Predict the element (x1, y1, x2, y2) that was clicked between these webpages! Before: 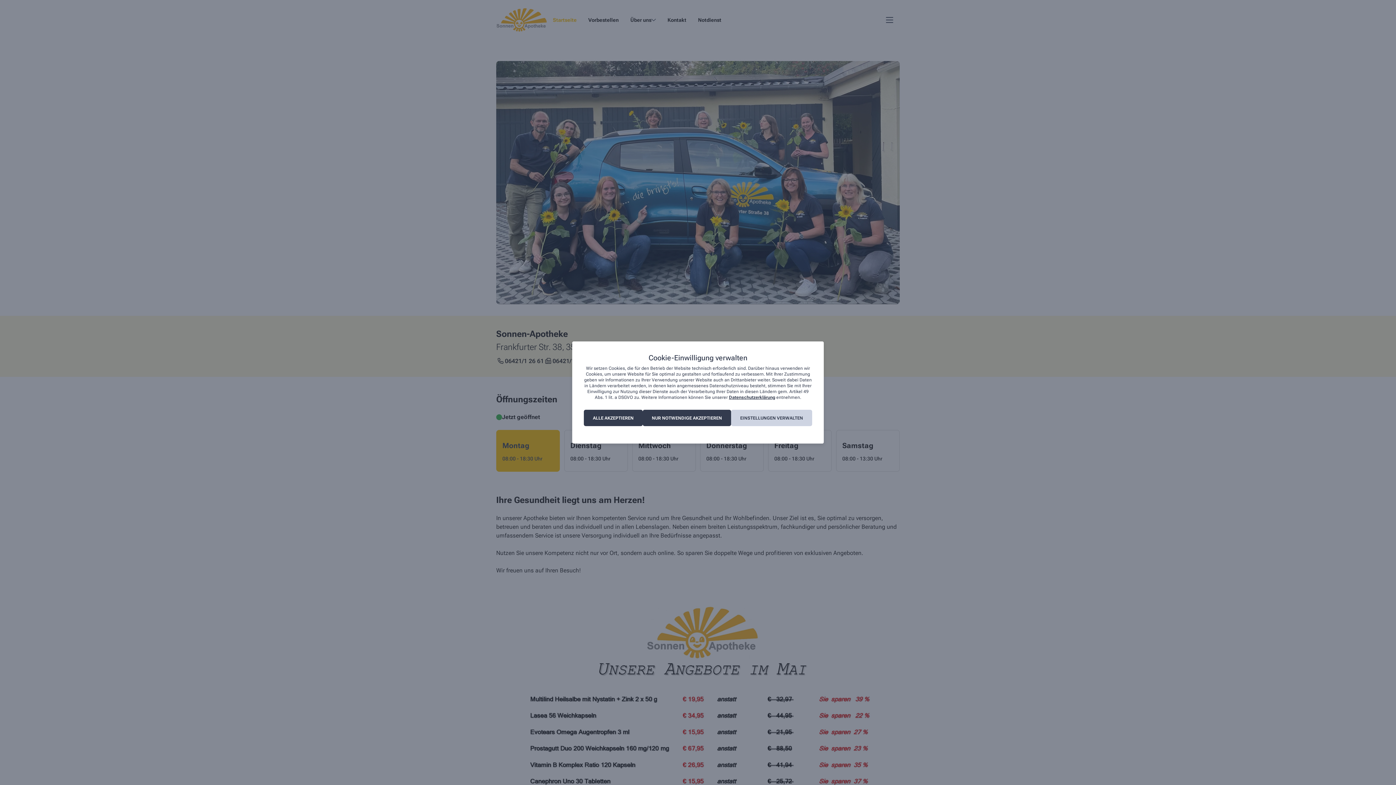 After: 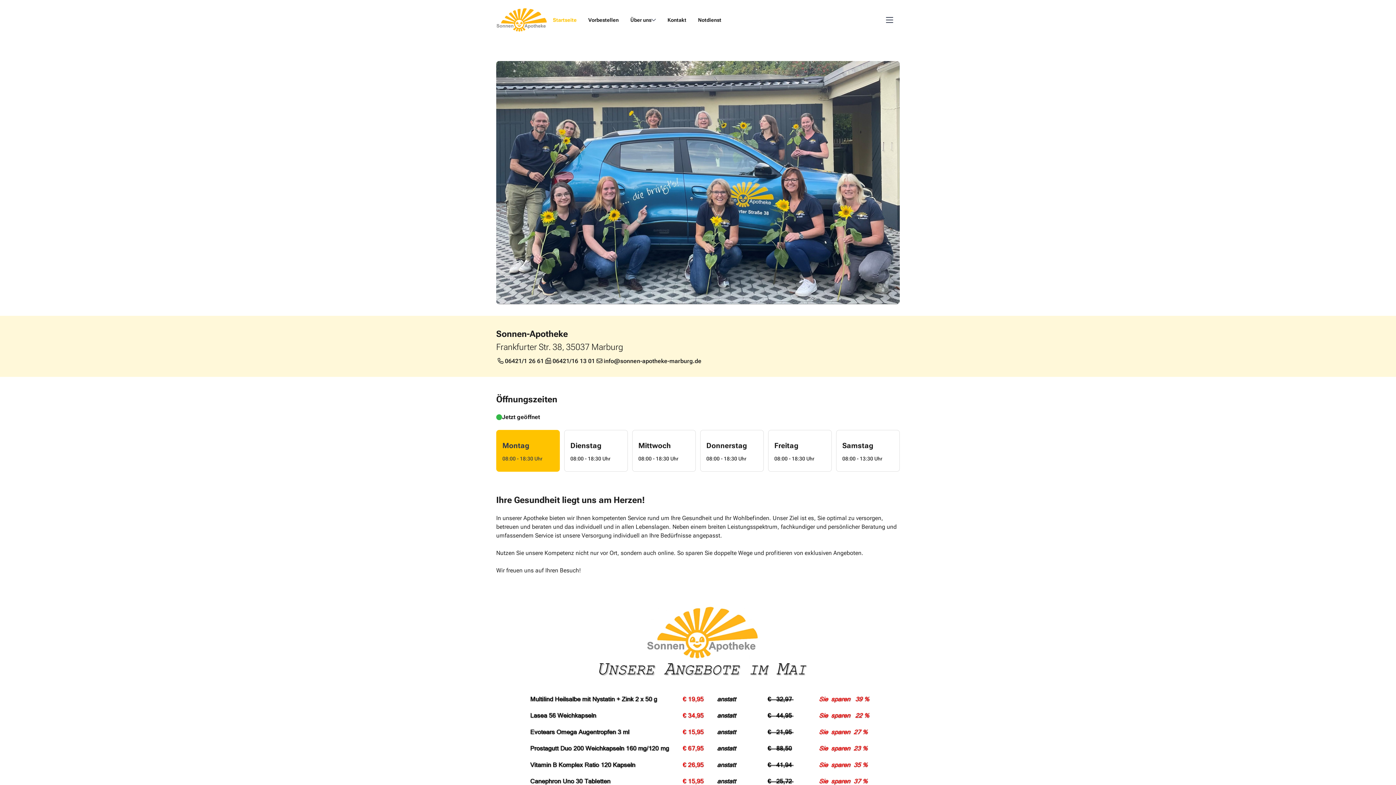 Action: bbox: (642, 410, 731, 426) label: NUR NOTWENDIGE AKZEPTIEREN